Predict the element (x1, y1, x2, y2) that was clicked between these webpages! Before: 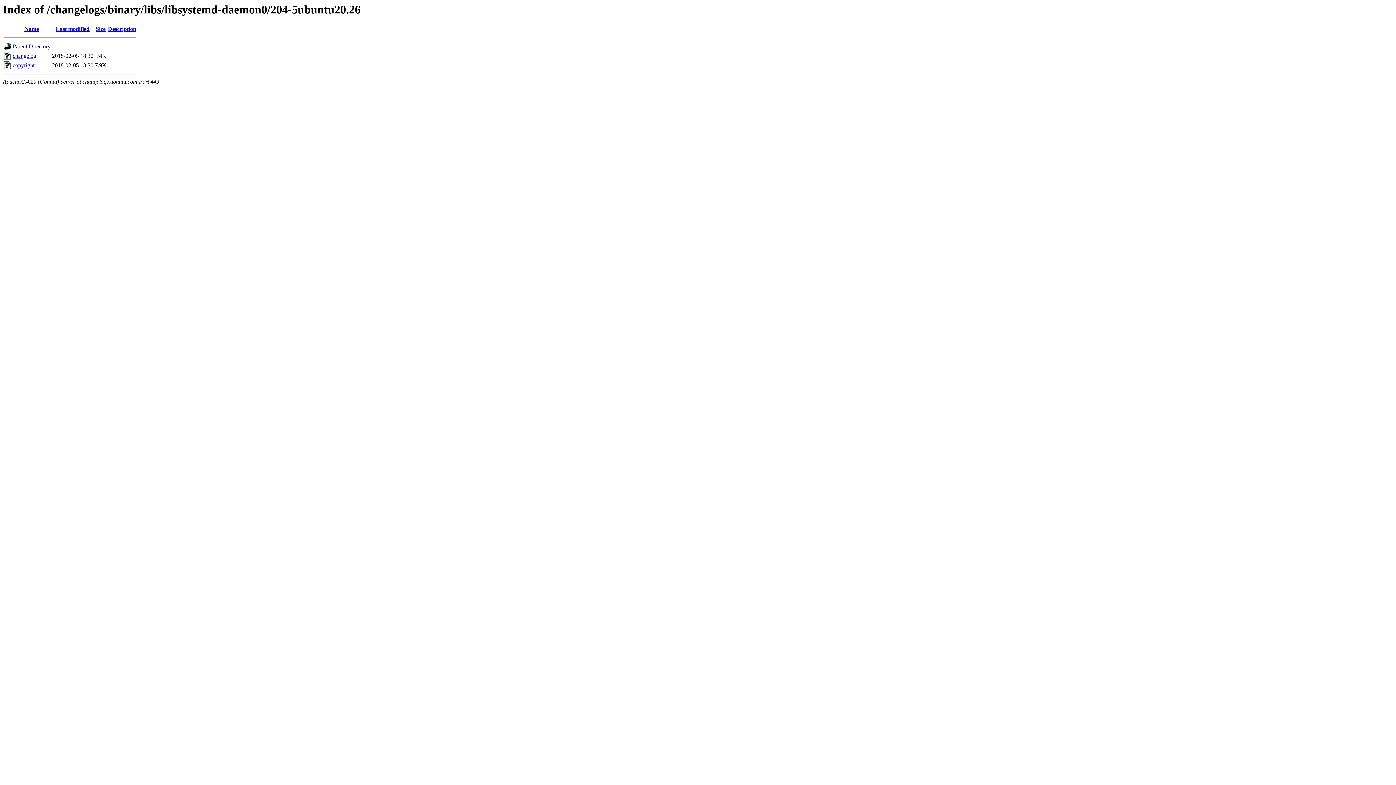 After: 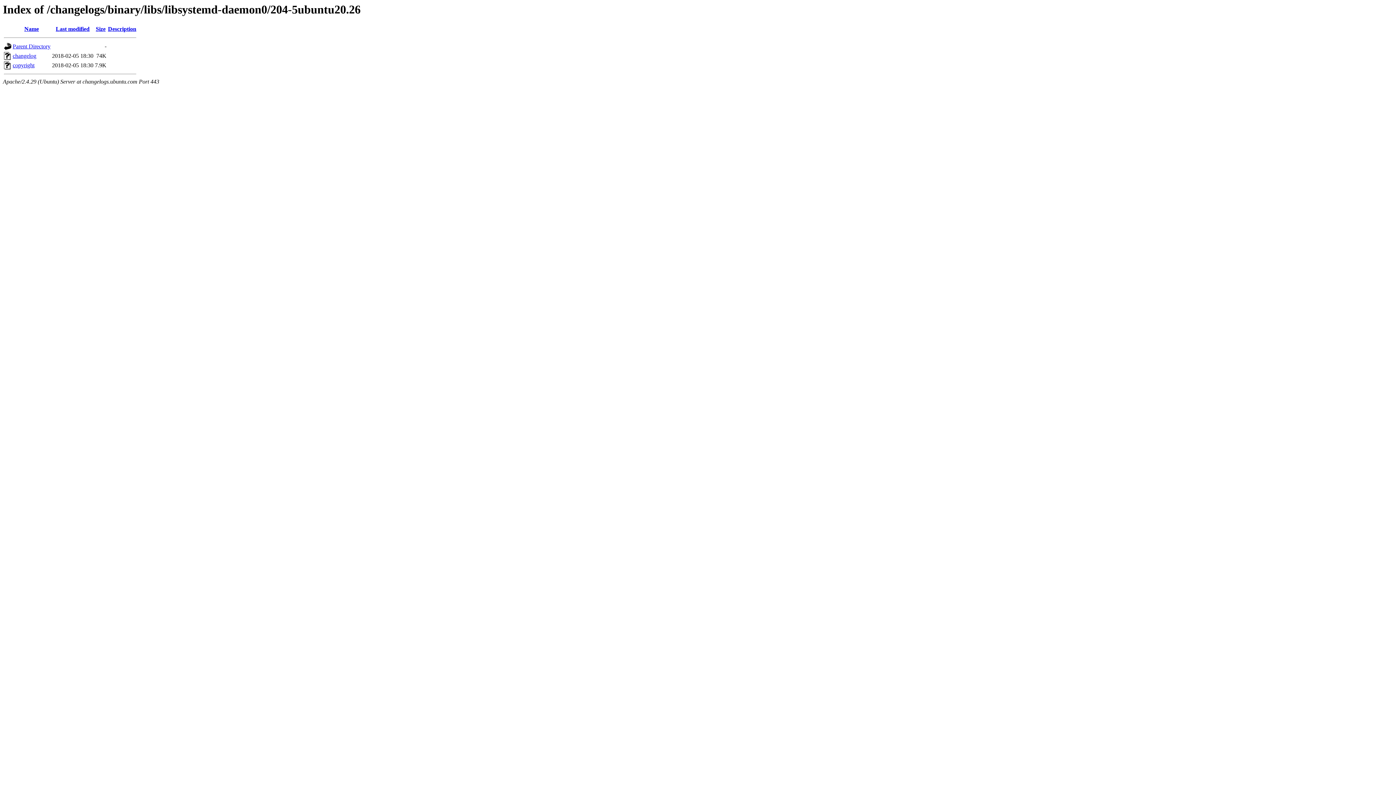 Action: bbox: (108, 25, 136, 32) label: Description